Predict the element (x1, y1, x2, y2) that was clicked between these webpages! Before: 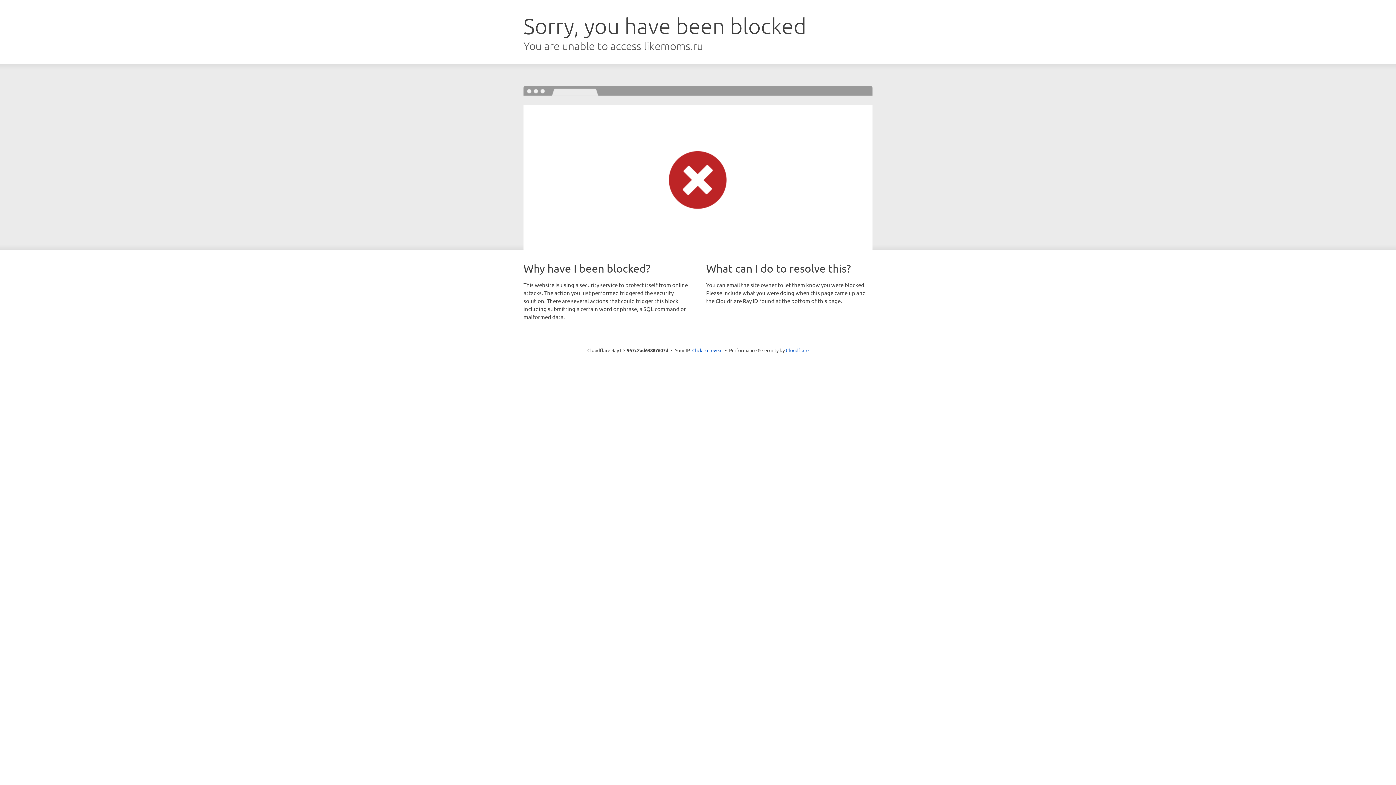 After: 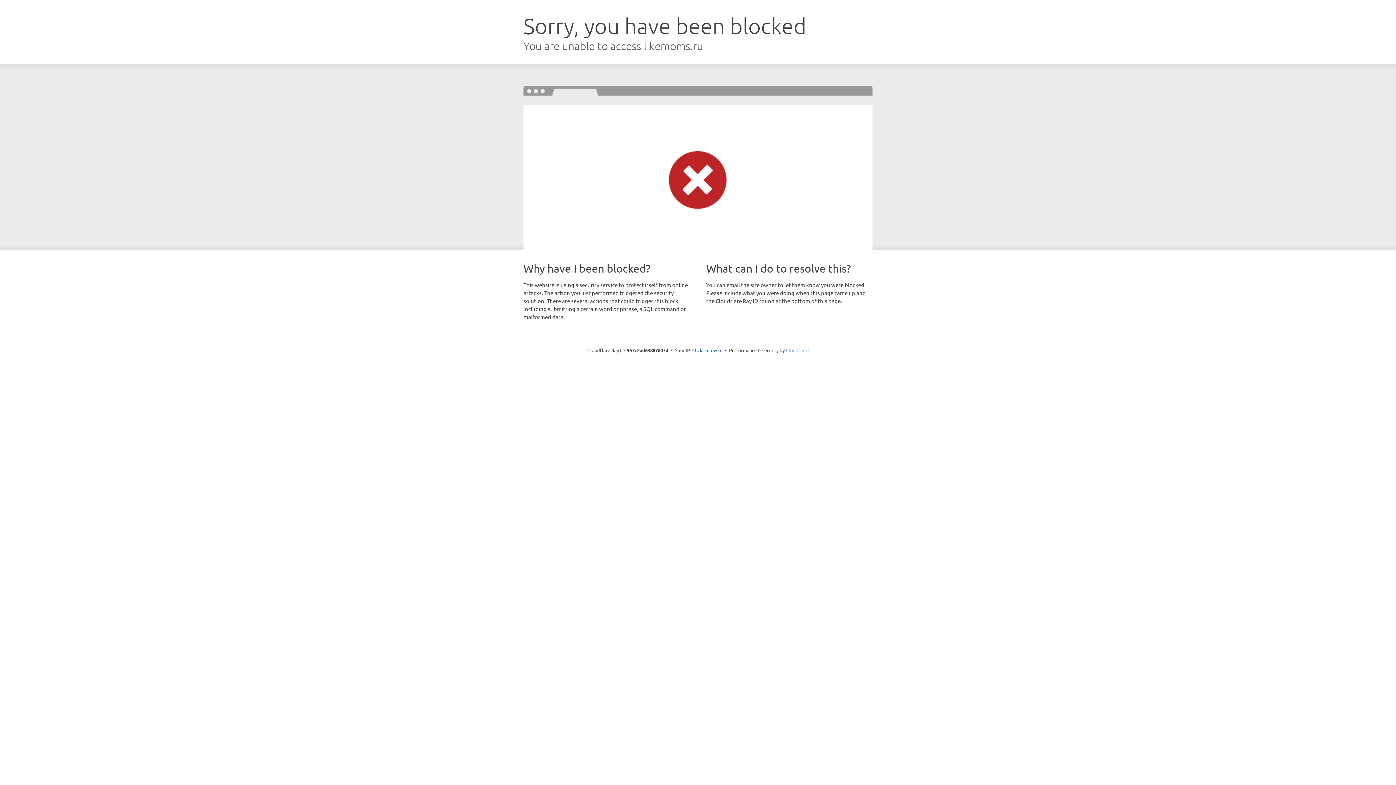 Action: bbox: (786, 347, 808, 353) label: Cloudflare